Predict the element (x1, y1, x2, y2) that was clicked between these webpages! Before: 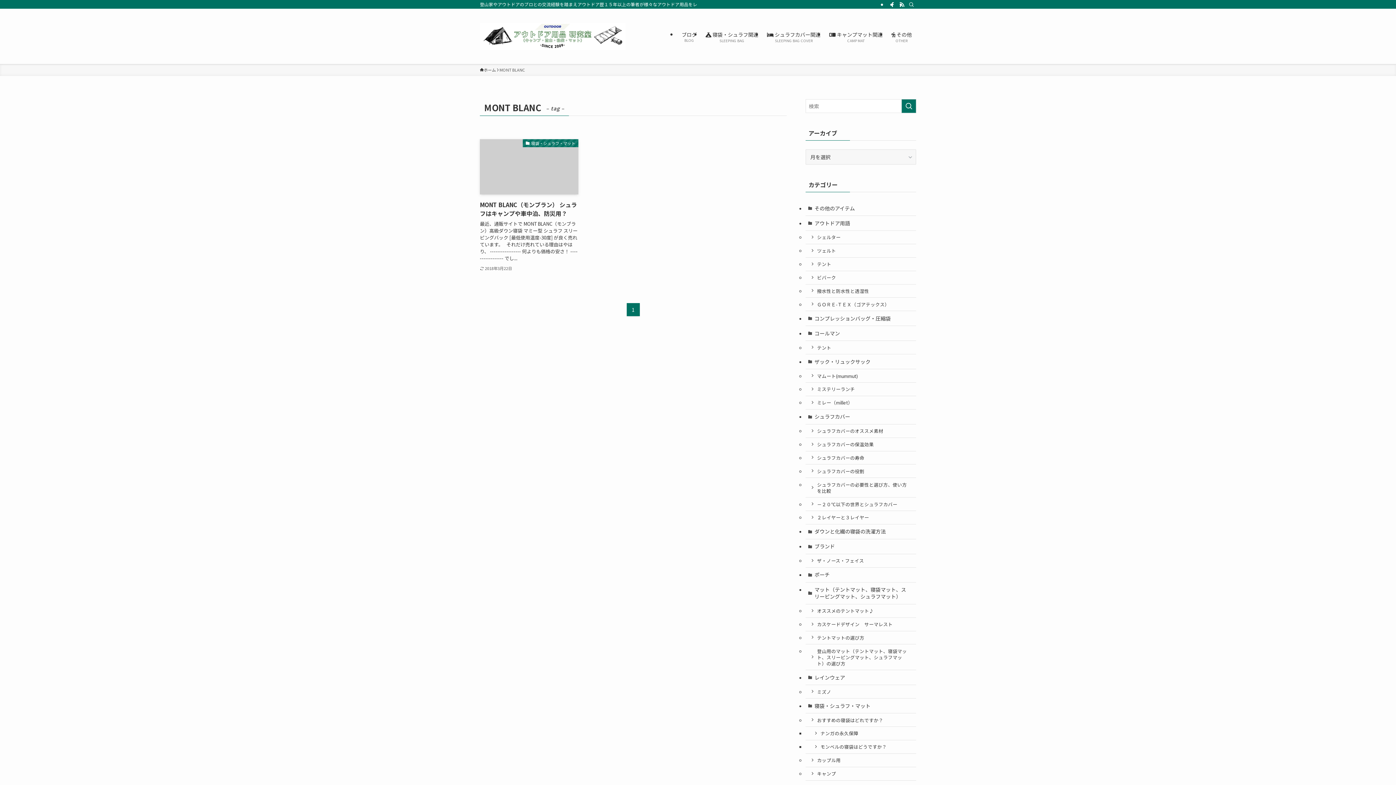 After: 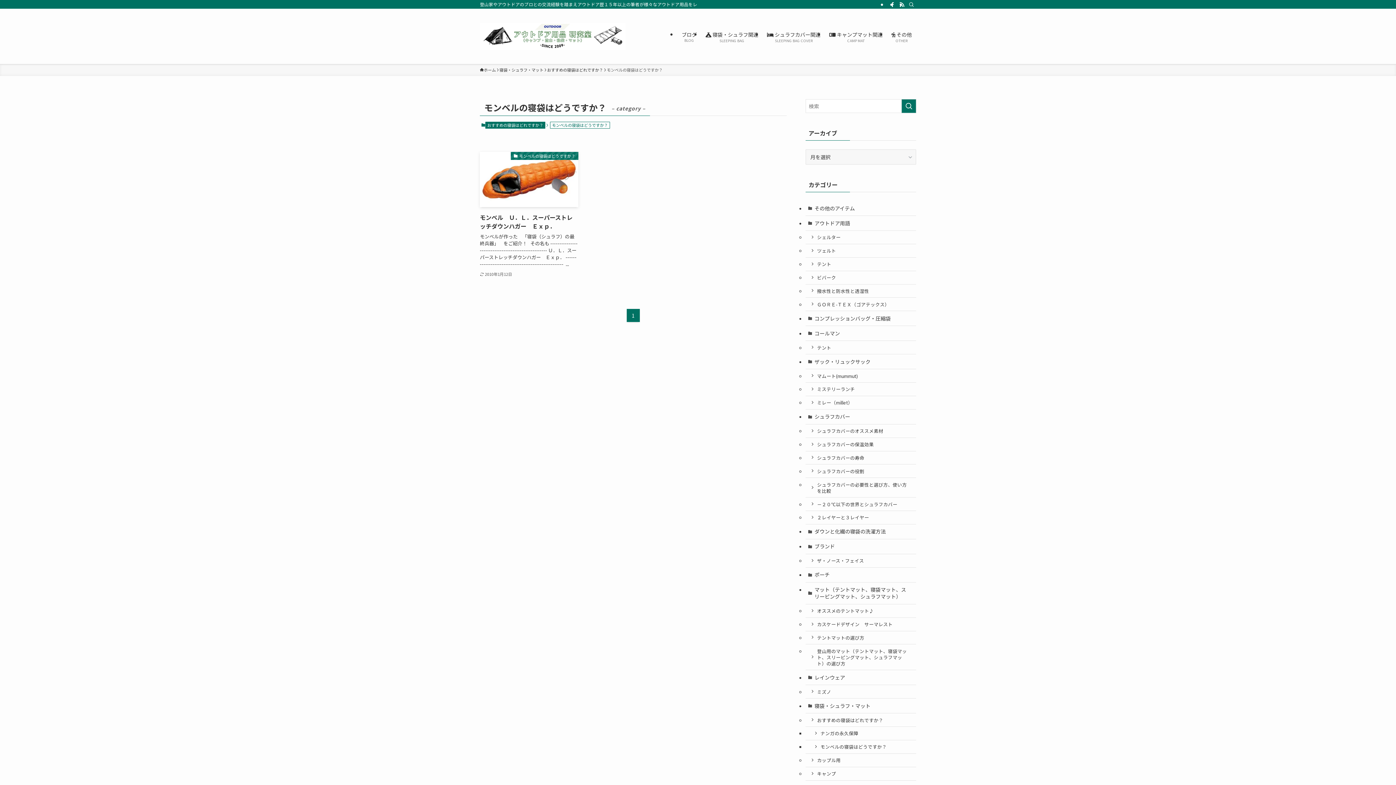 Action: label: モンベルの寝袋はどうですか？ bbox: (805, 740, 916, 754)